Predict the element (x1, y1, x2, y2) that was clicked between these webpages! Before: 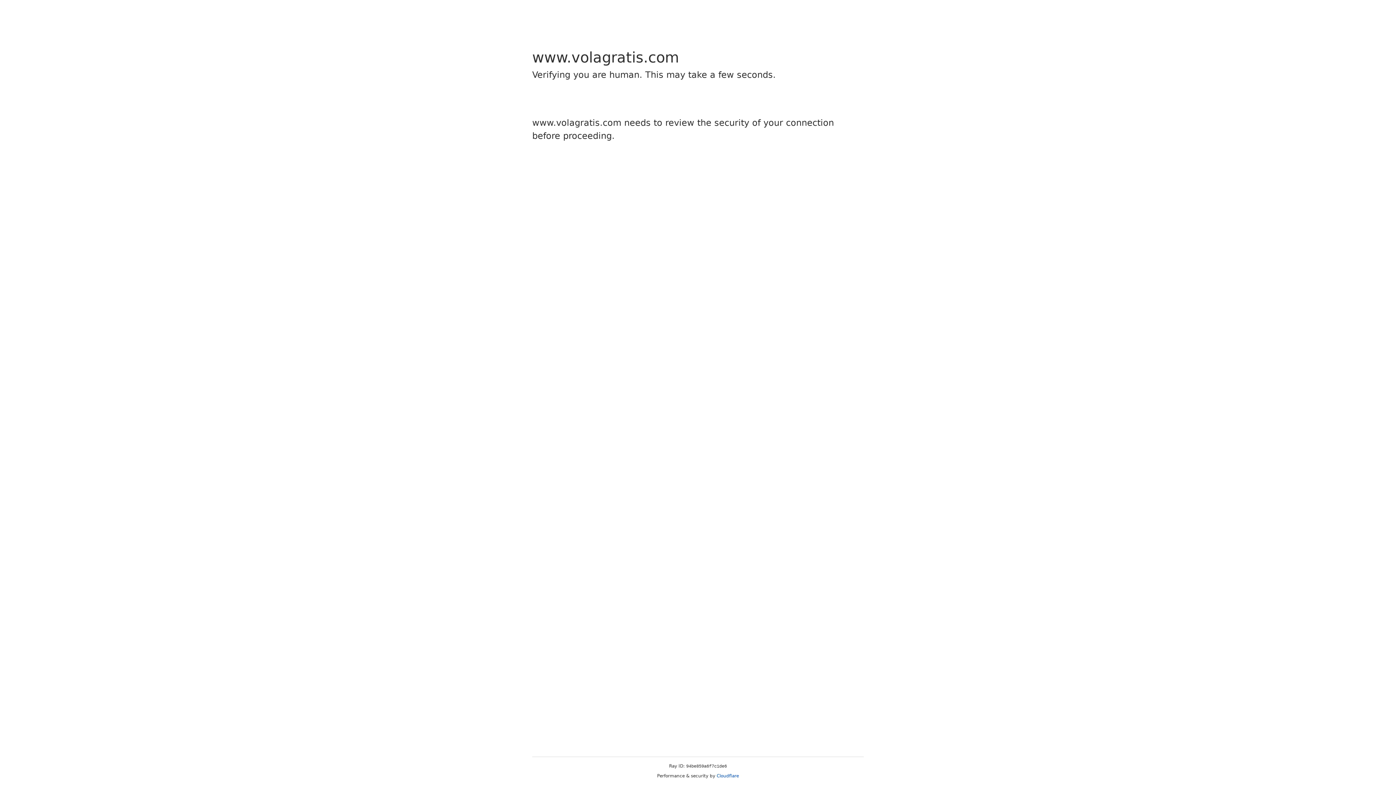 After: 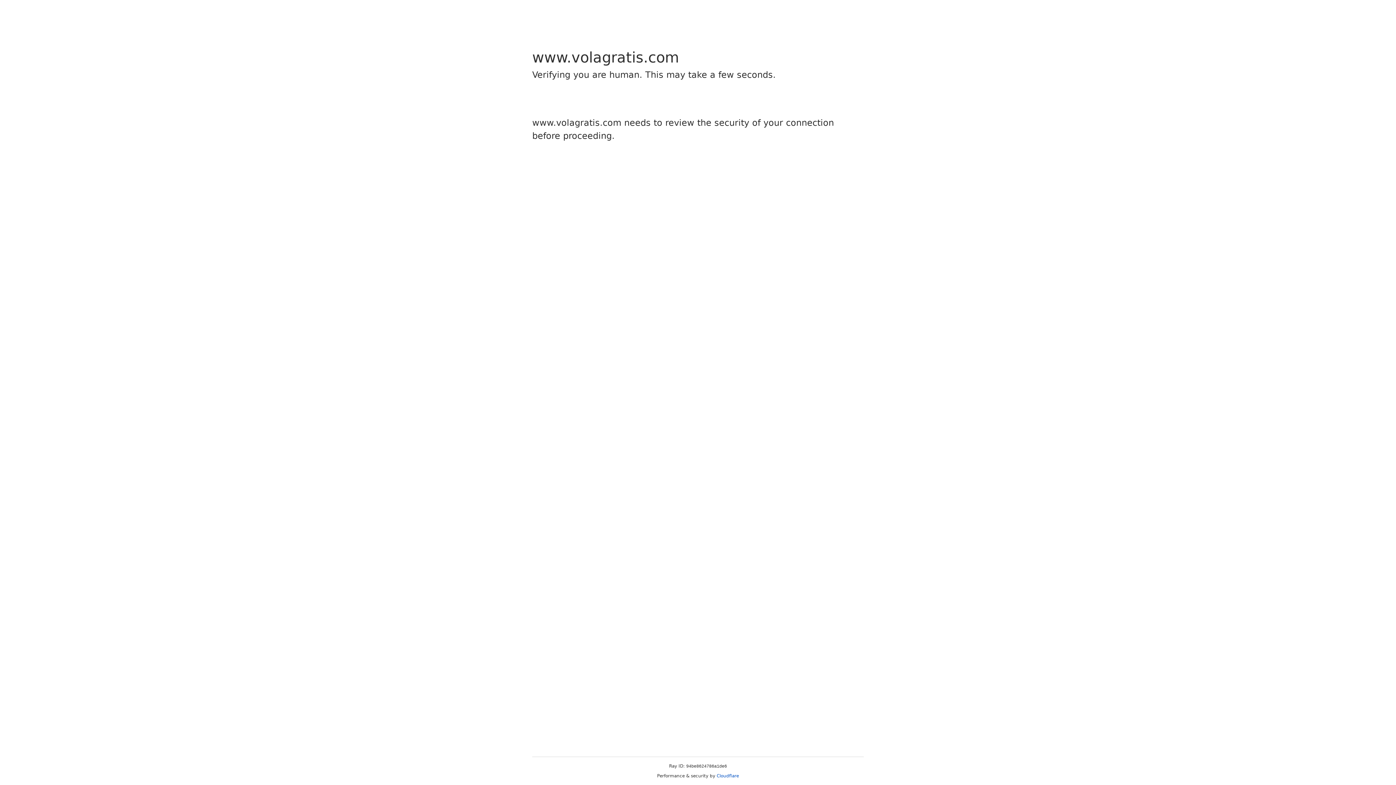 Action: label: Cloudflare bbox: (716, 773, 739, 778)